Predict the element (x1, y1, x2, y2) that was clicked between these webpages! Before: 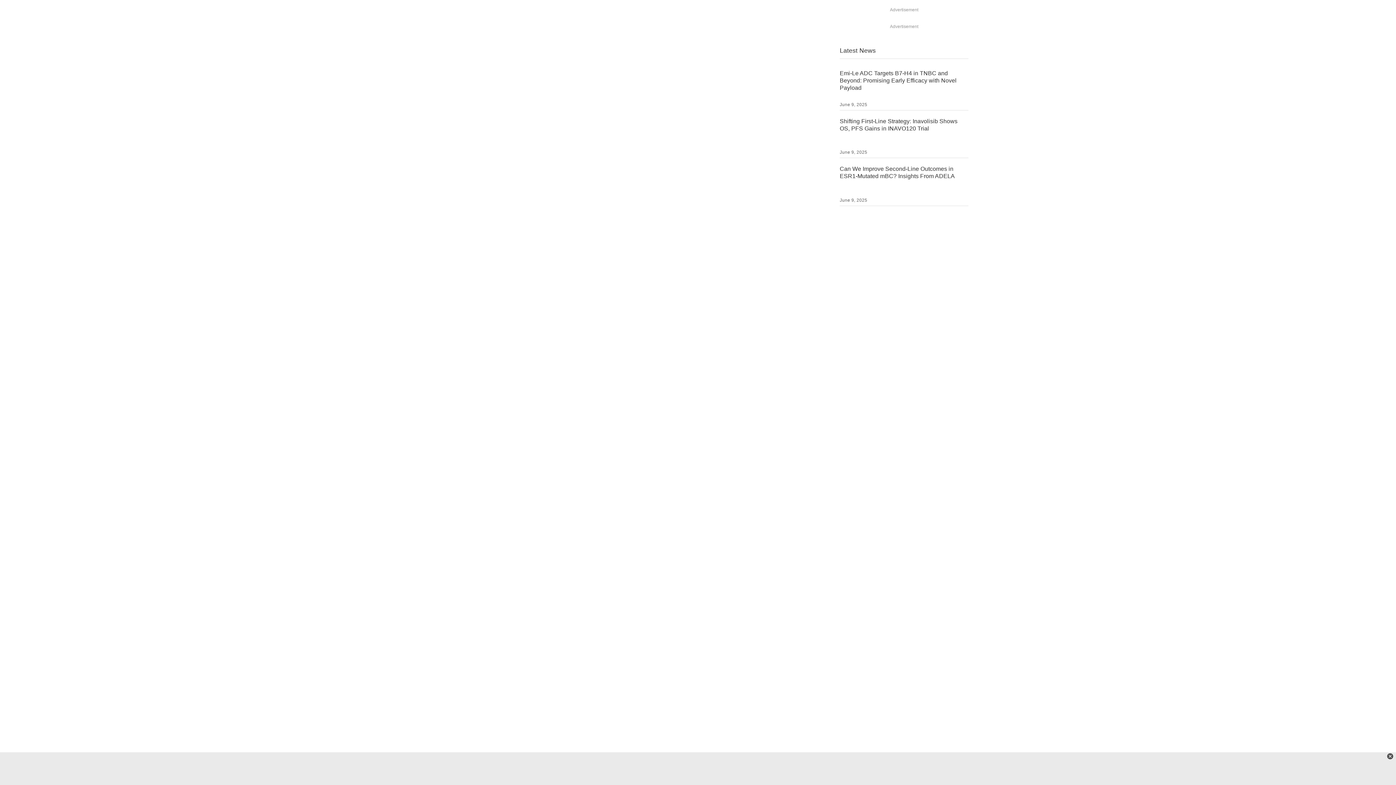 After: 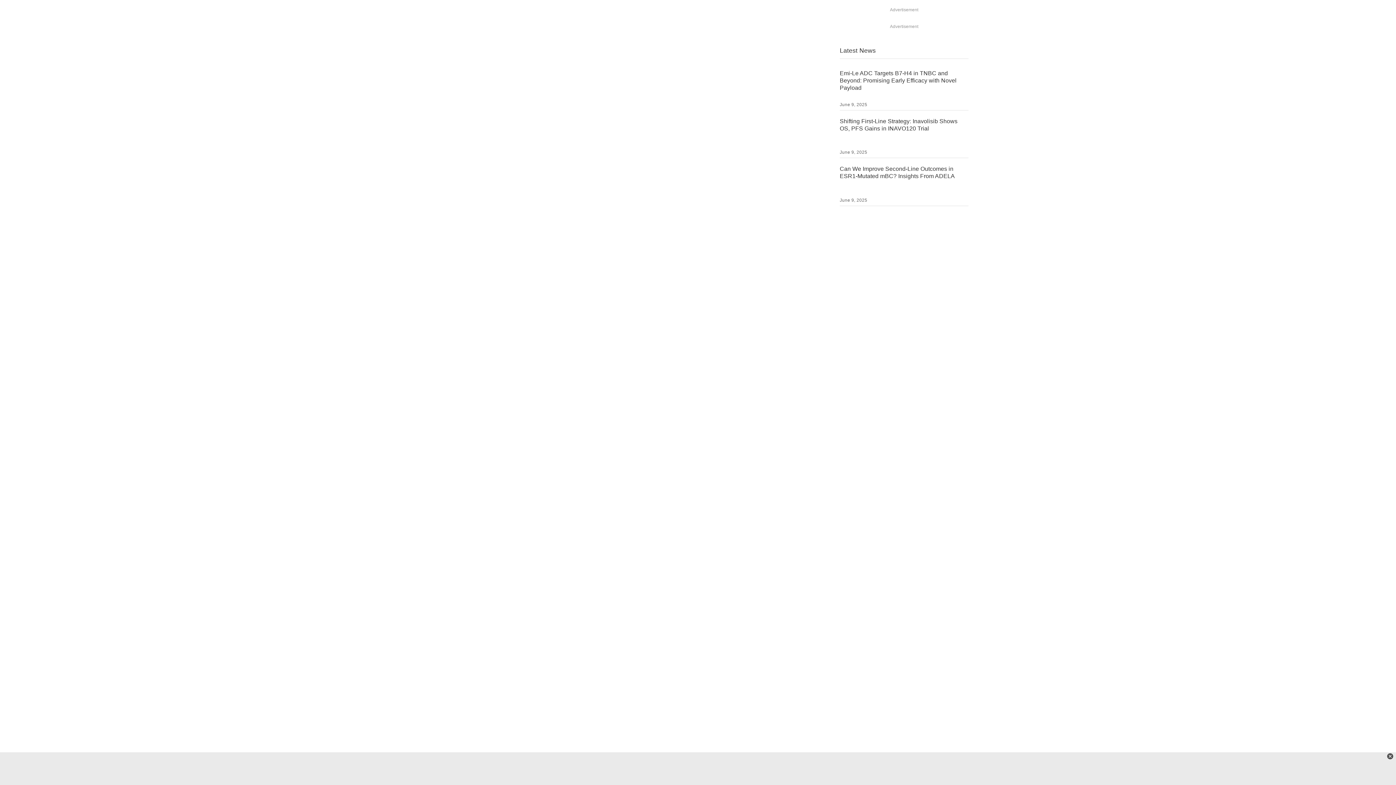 Action: label: Emi-Le ADC Targets B7-H4 in TNBC and Beyond: Promising Early Efficacy with Novel Payload bbox: (840, 70, 956, 90)